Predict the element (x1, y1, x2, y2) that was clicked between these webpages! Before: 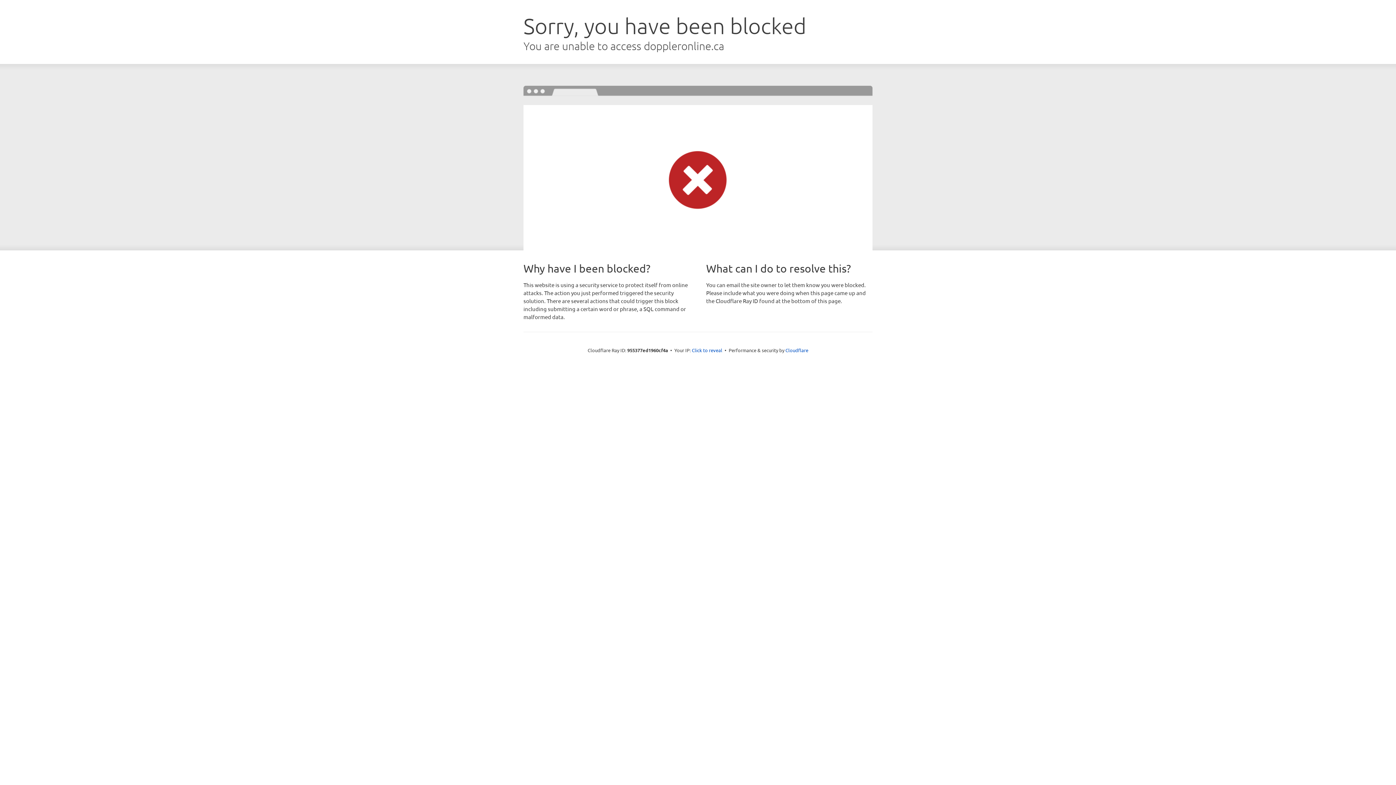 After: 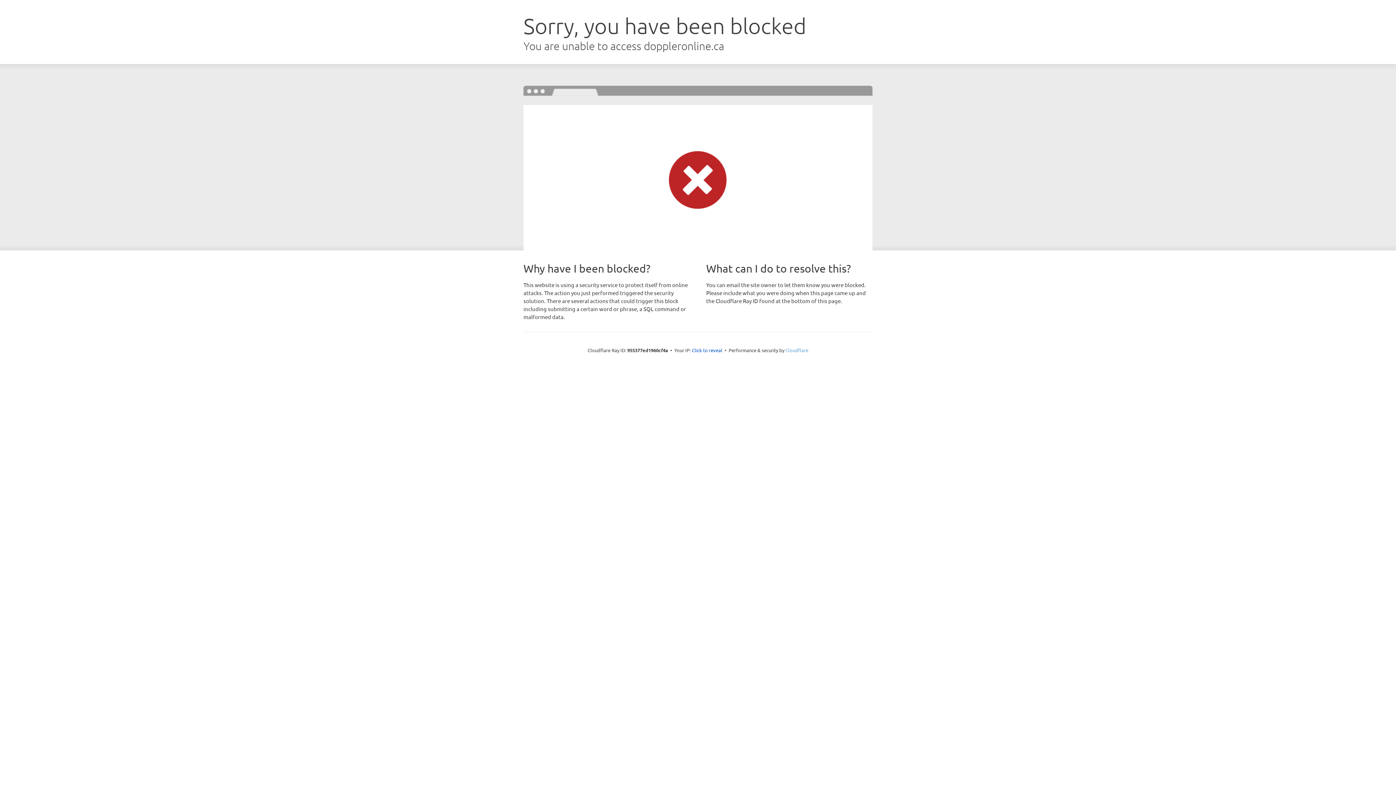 Action: label: Cloudflare bbox: (785, 347, 808, 353)